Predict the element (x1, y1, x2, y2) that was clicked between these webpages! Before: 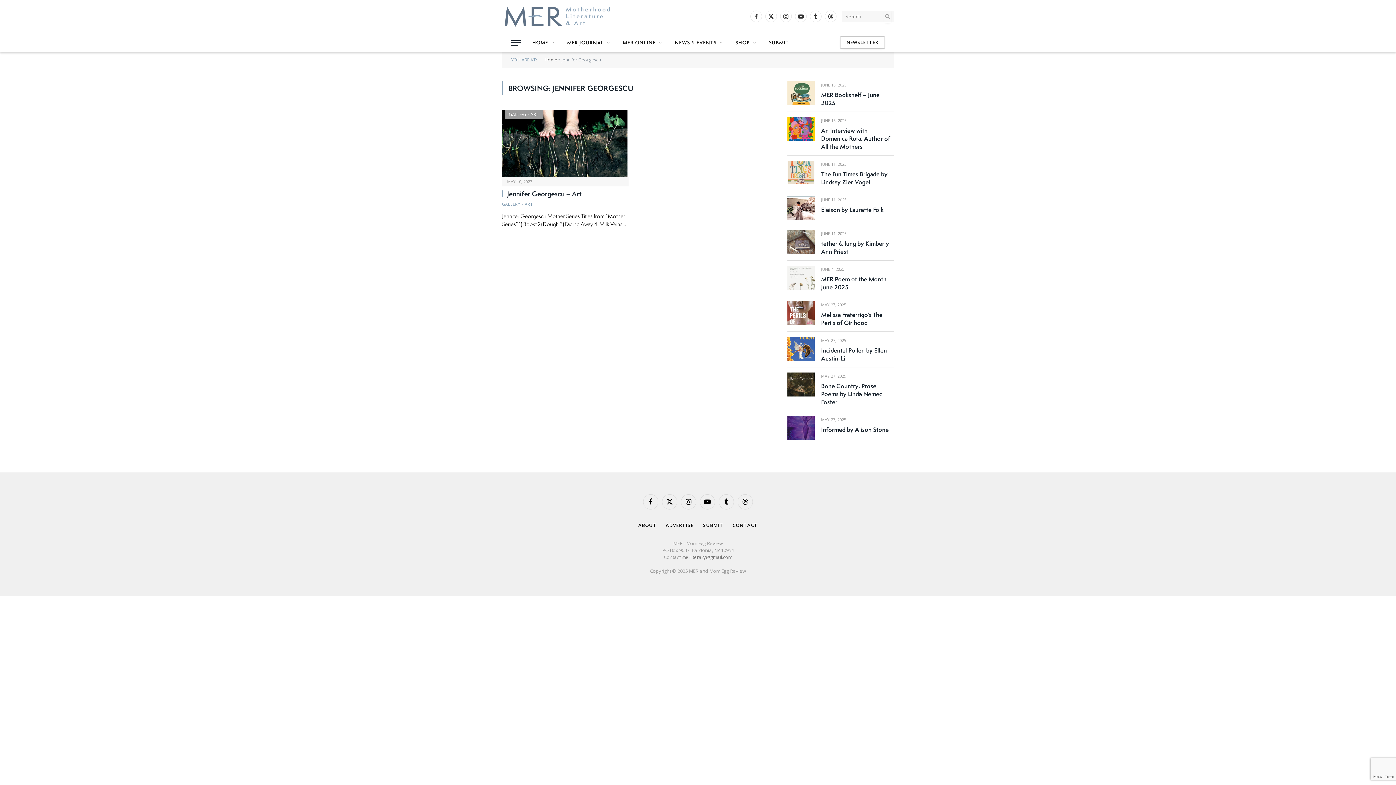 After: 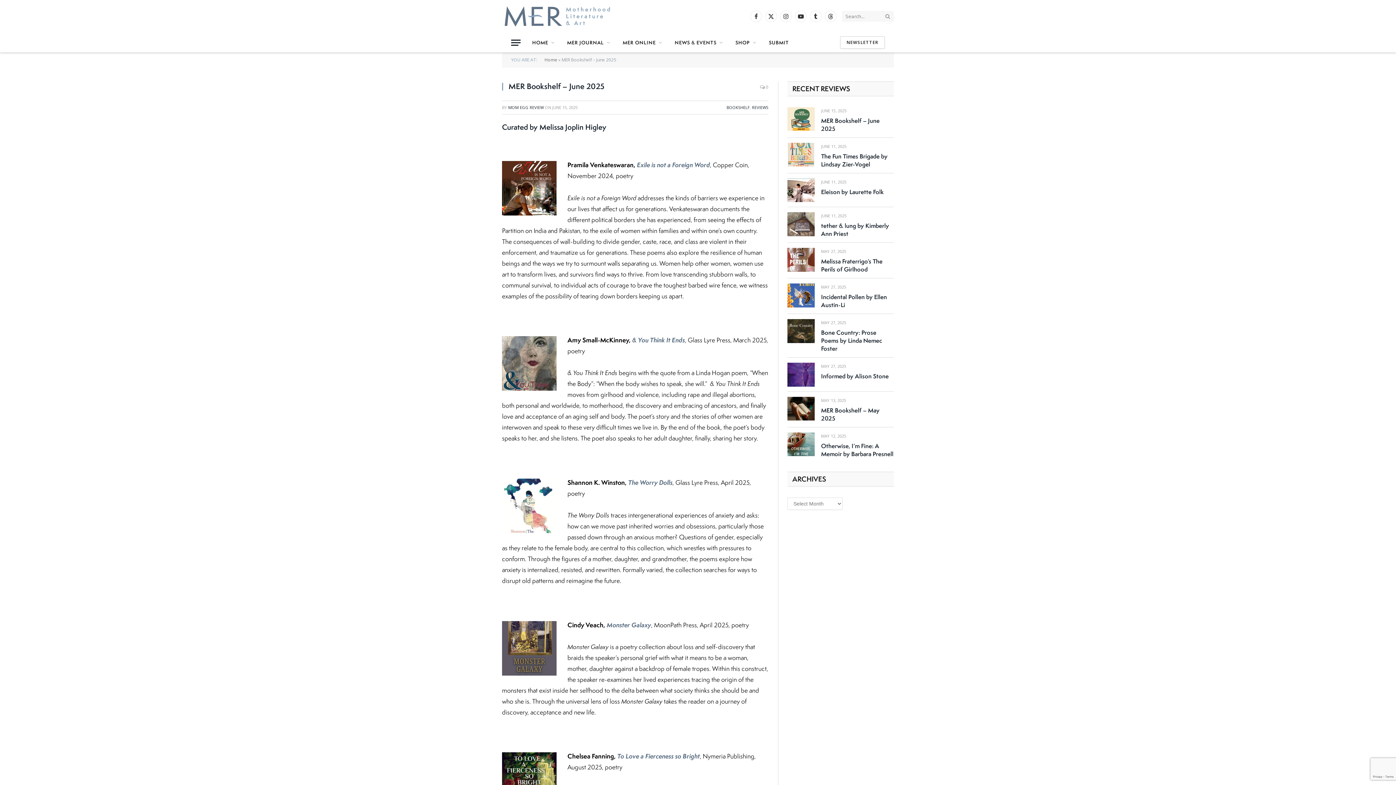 Action: bbox: (821, 90, 894, 106) label: MER Bookshelf – June 2025